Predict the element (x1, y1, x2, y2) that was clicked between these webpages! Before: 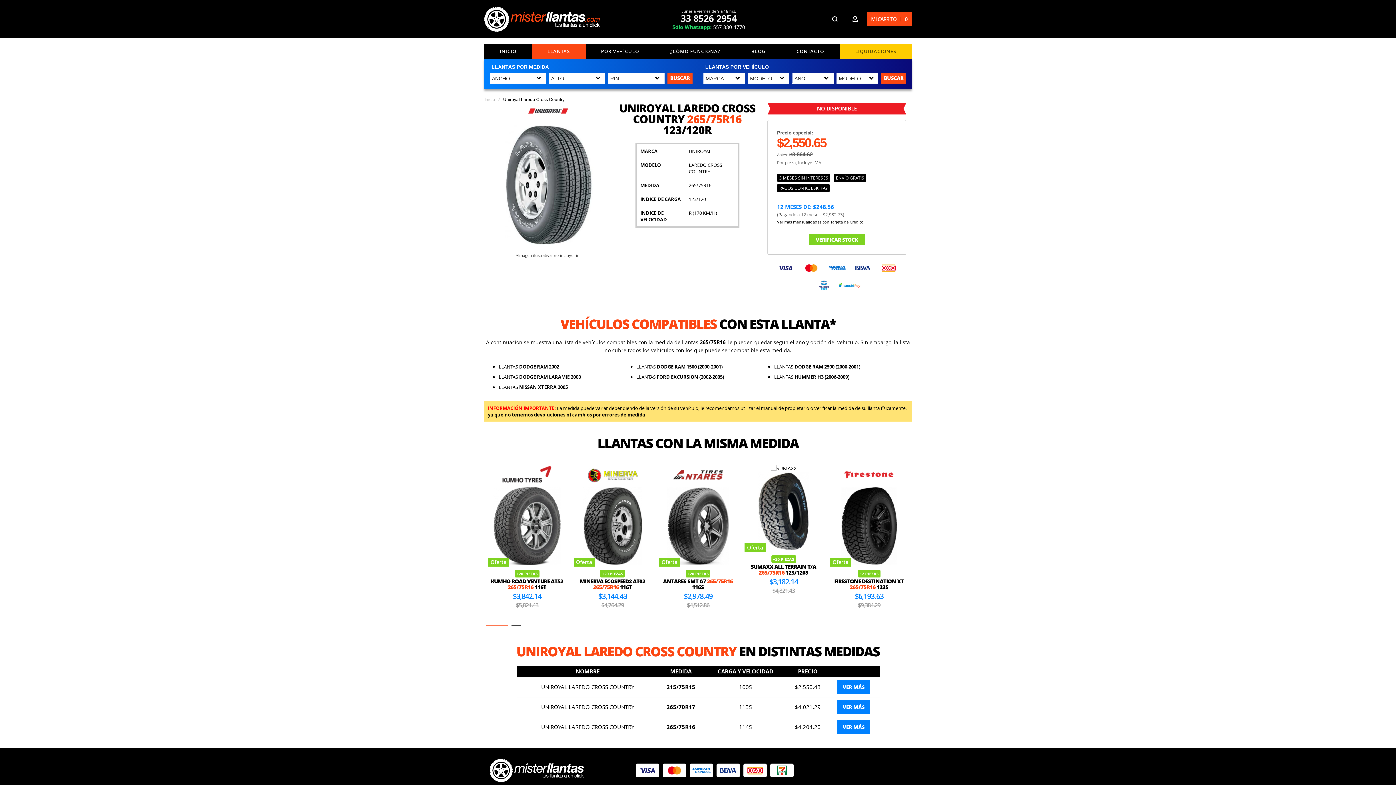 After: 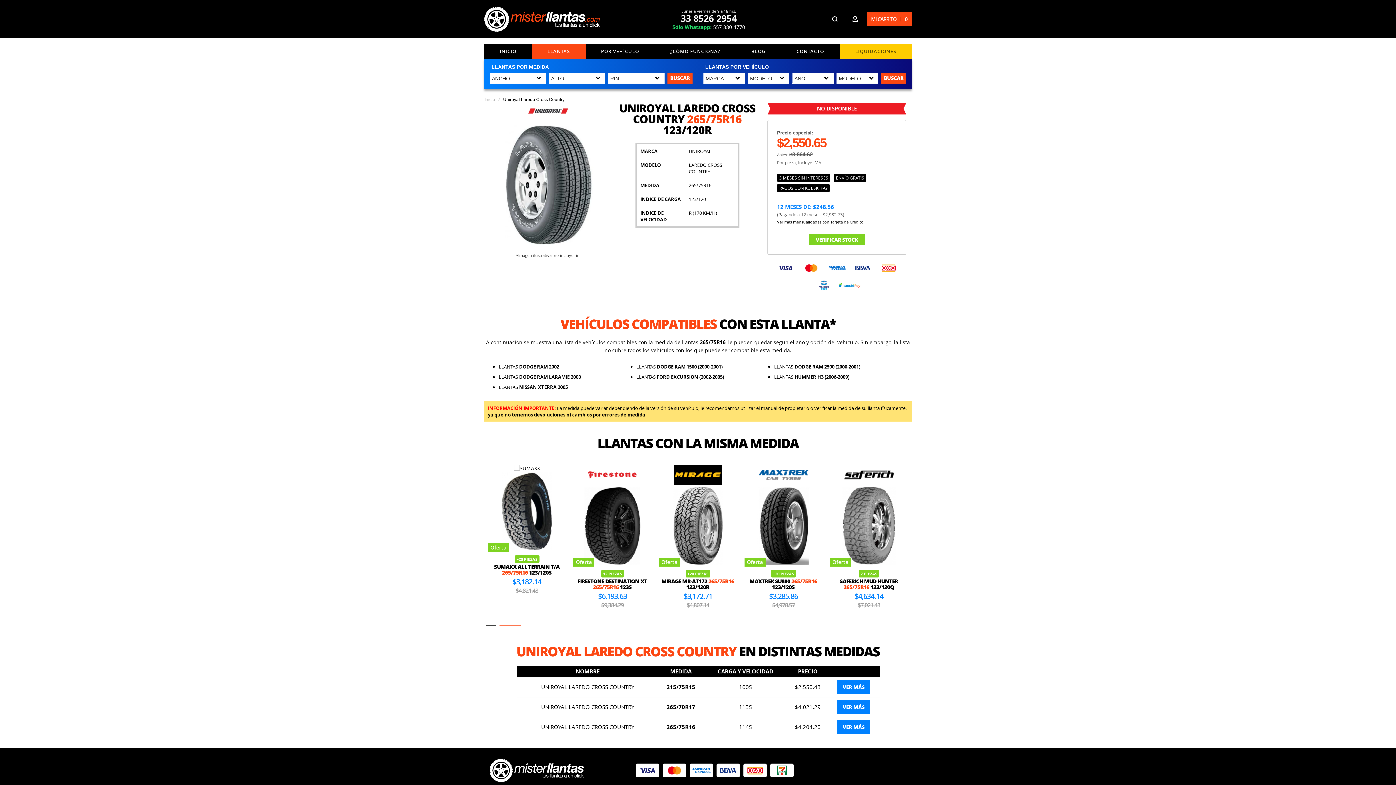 Action: label: Sólo Whatsapp: 557 380 4770 bbox: (672, 23, 745, 30)